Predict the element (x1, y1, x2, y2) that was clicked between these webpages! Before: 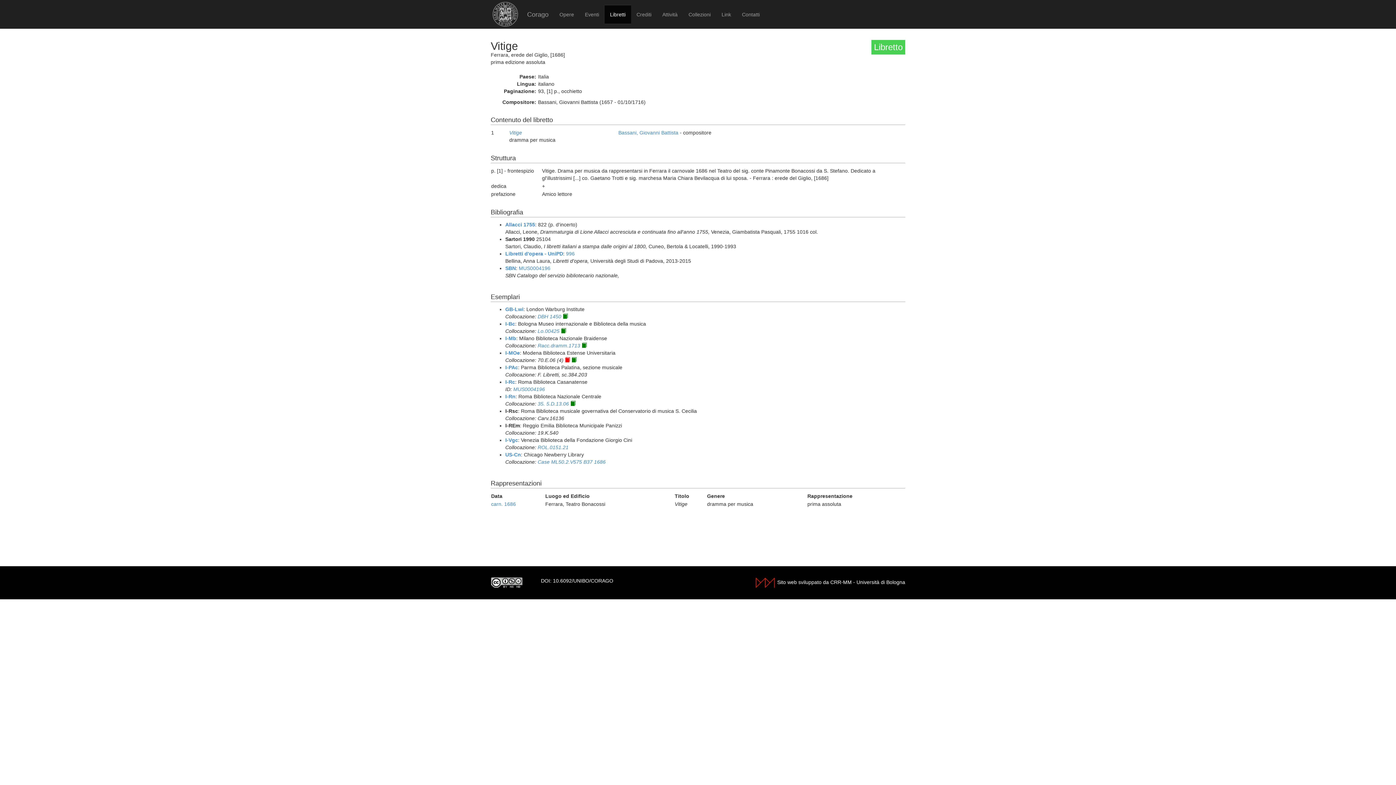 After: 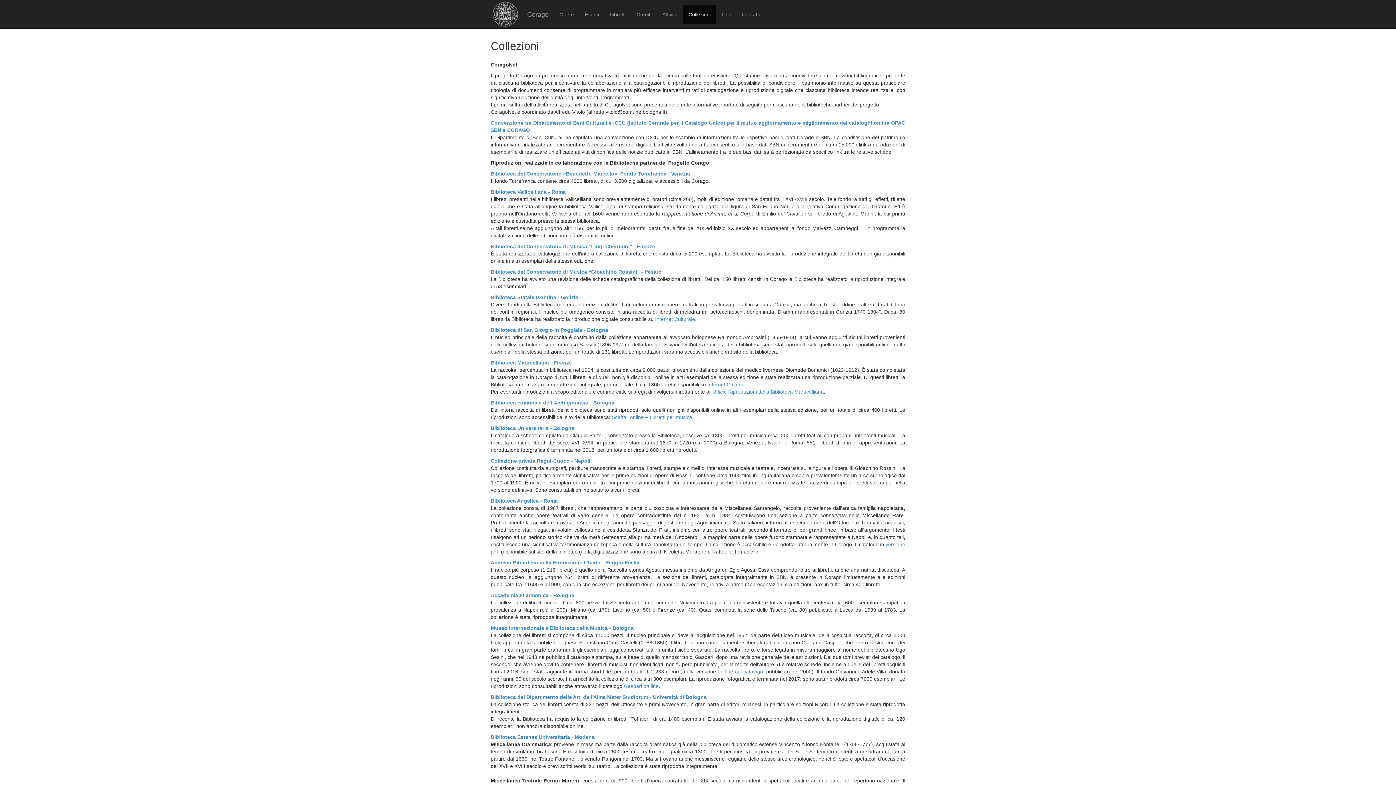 Action: label: Collezioni bbox: (683, 5, 716, 23)